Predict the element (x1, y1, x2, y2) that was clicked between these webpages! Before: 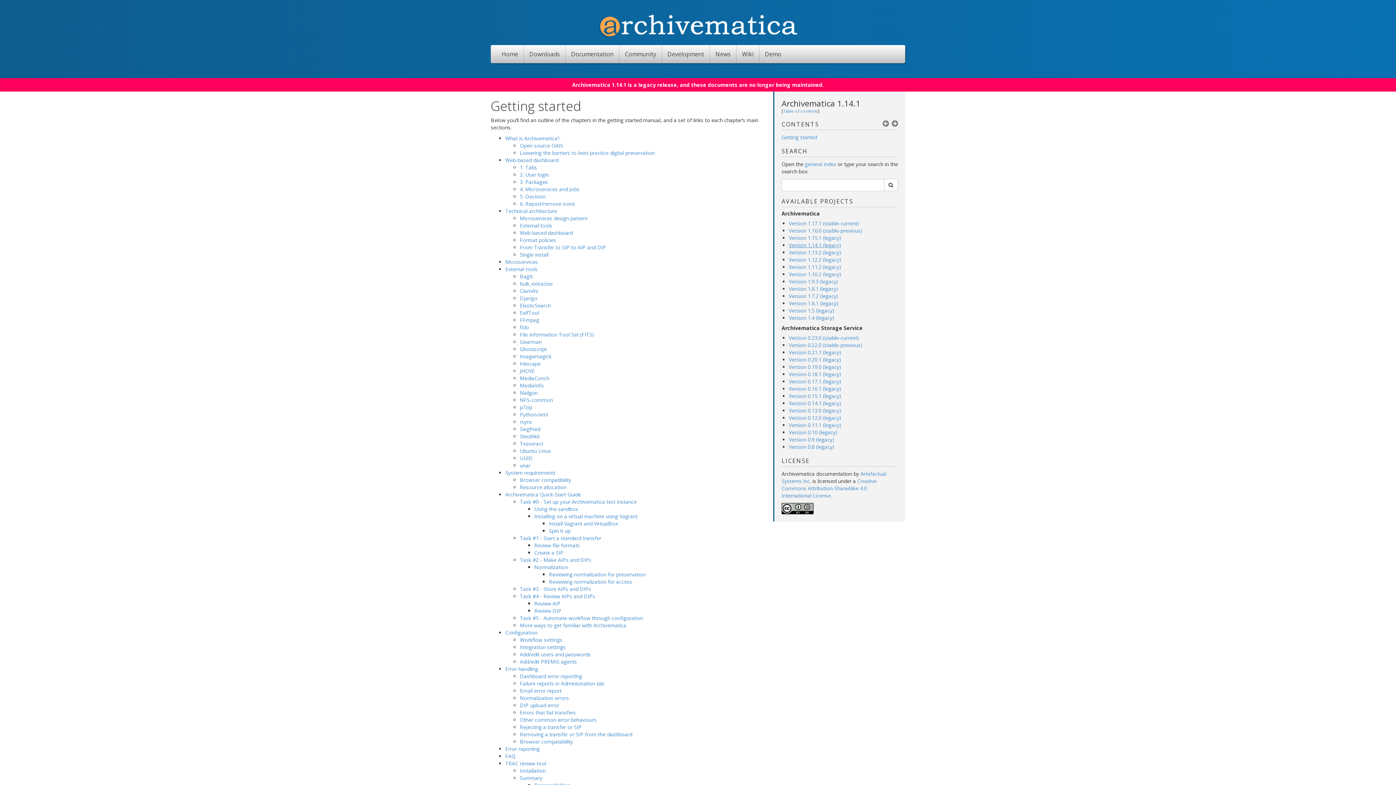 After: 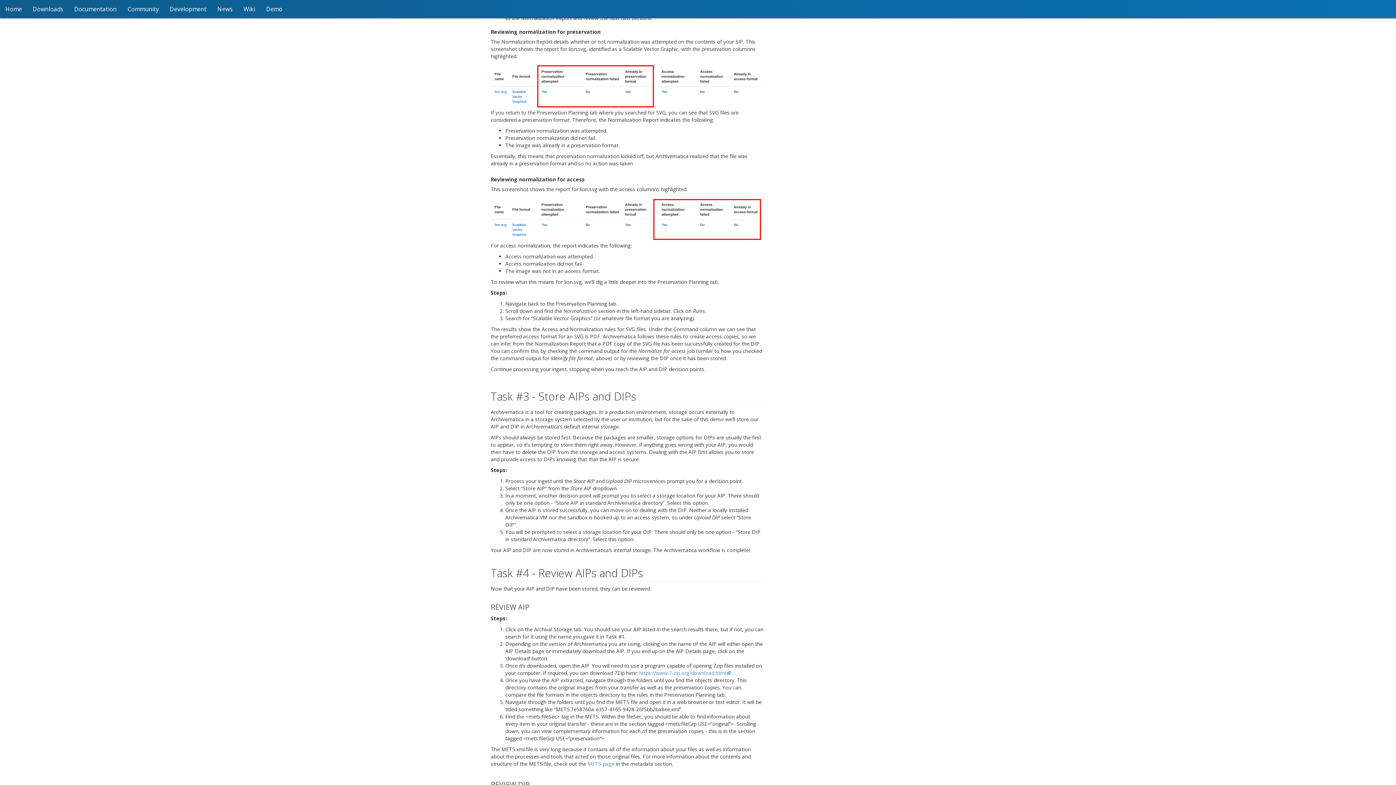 Action: bbox: (549, 571, 645, 578) label: Reviewing normalization for preservation